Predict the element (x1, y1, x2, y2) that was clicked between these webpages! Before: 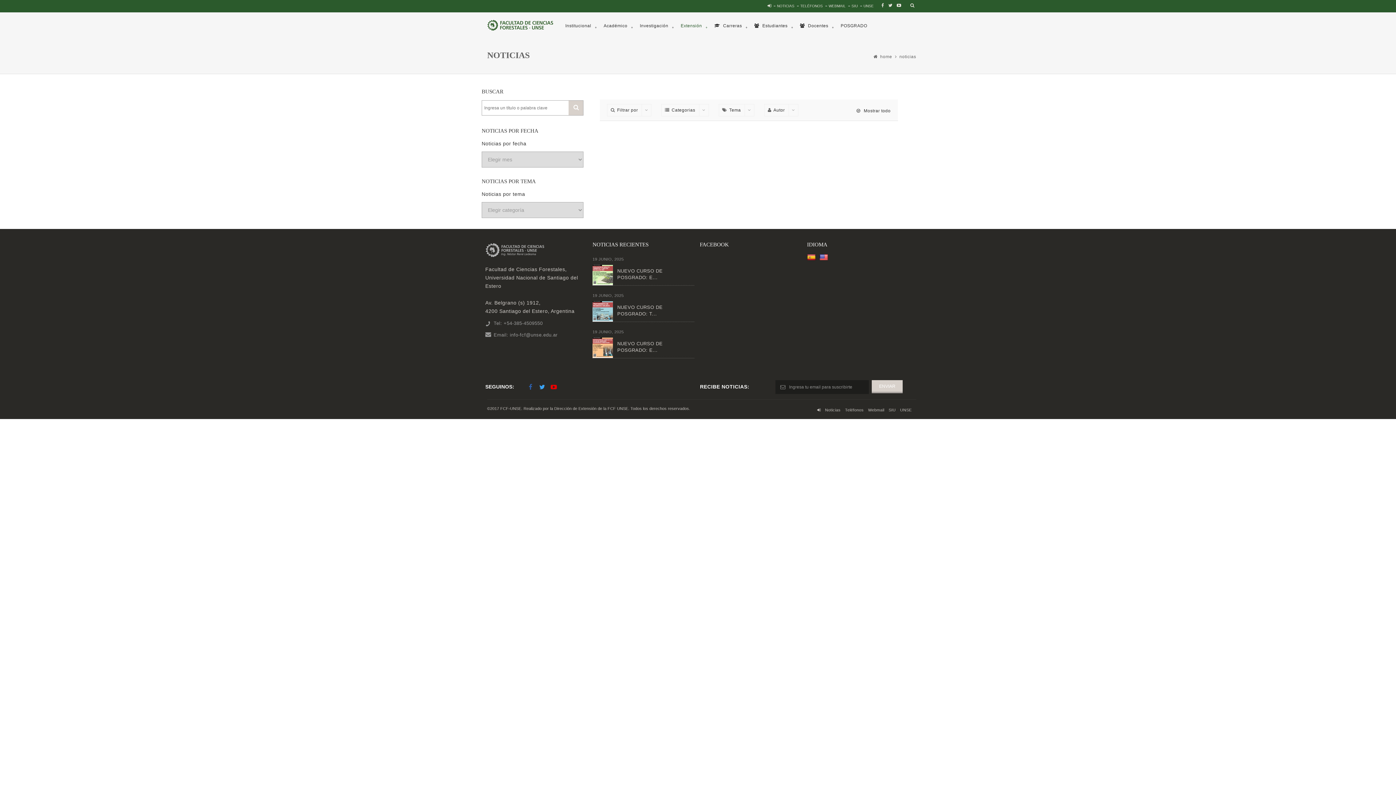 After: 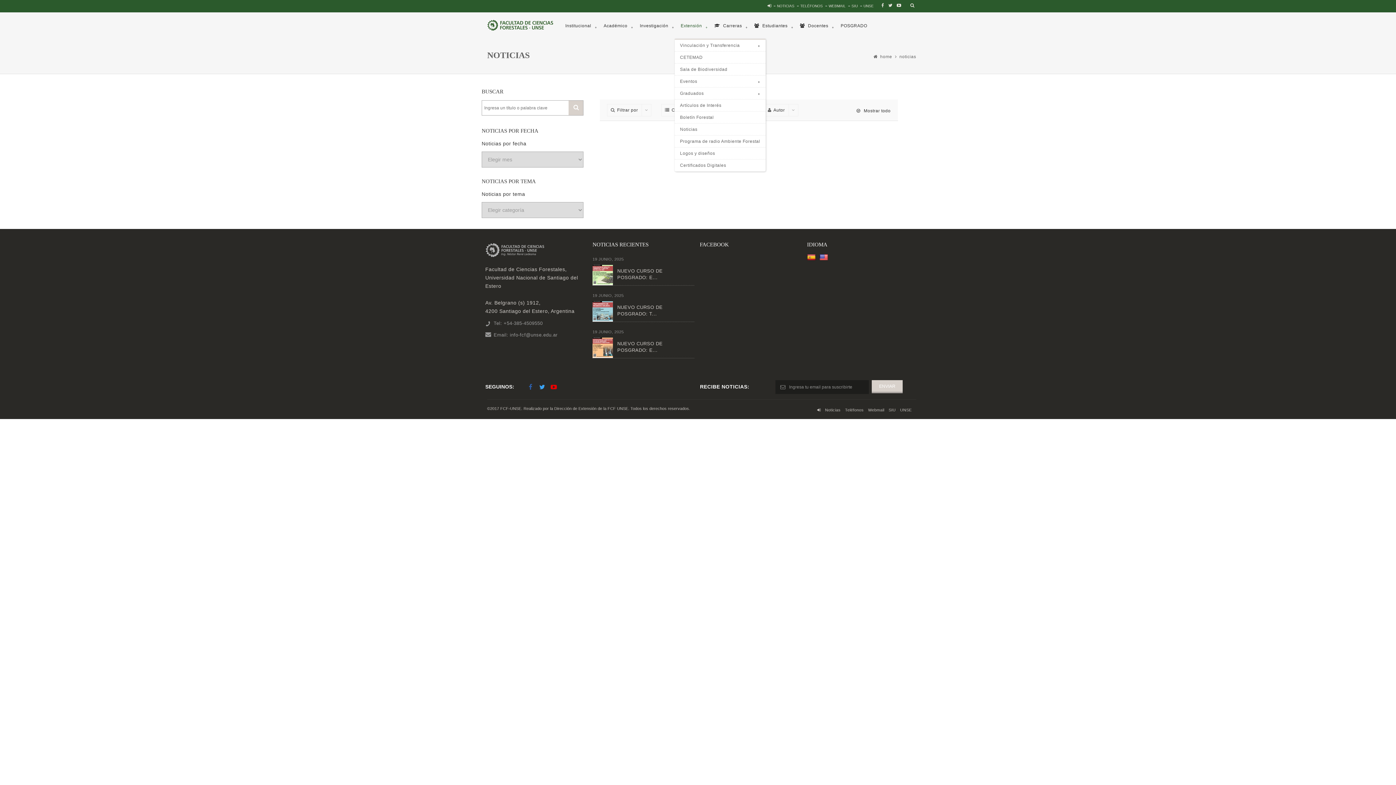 Action: bbox: (674, 12, 708, 39) label: Extensión